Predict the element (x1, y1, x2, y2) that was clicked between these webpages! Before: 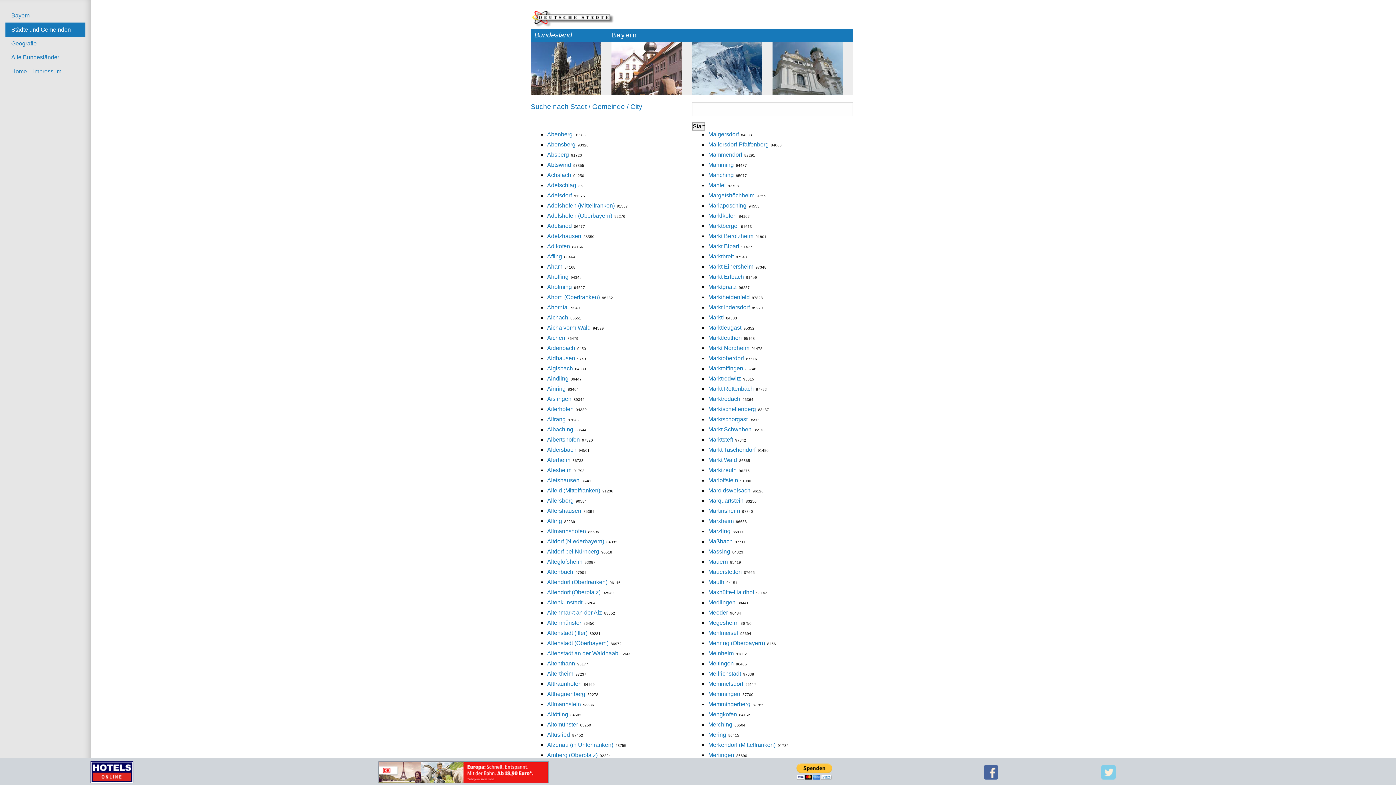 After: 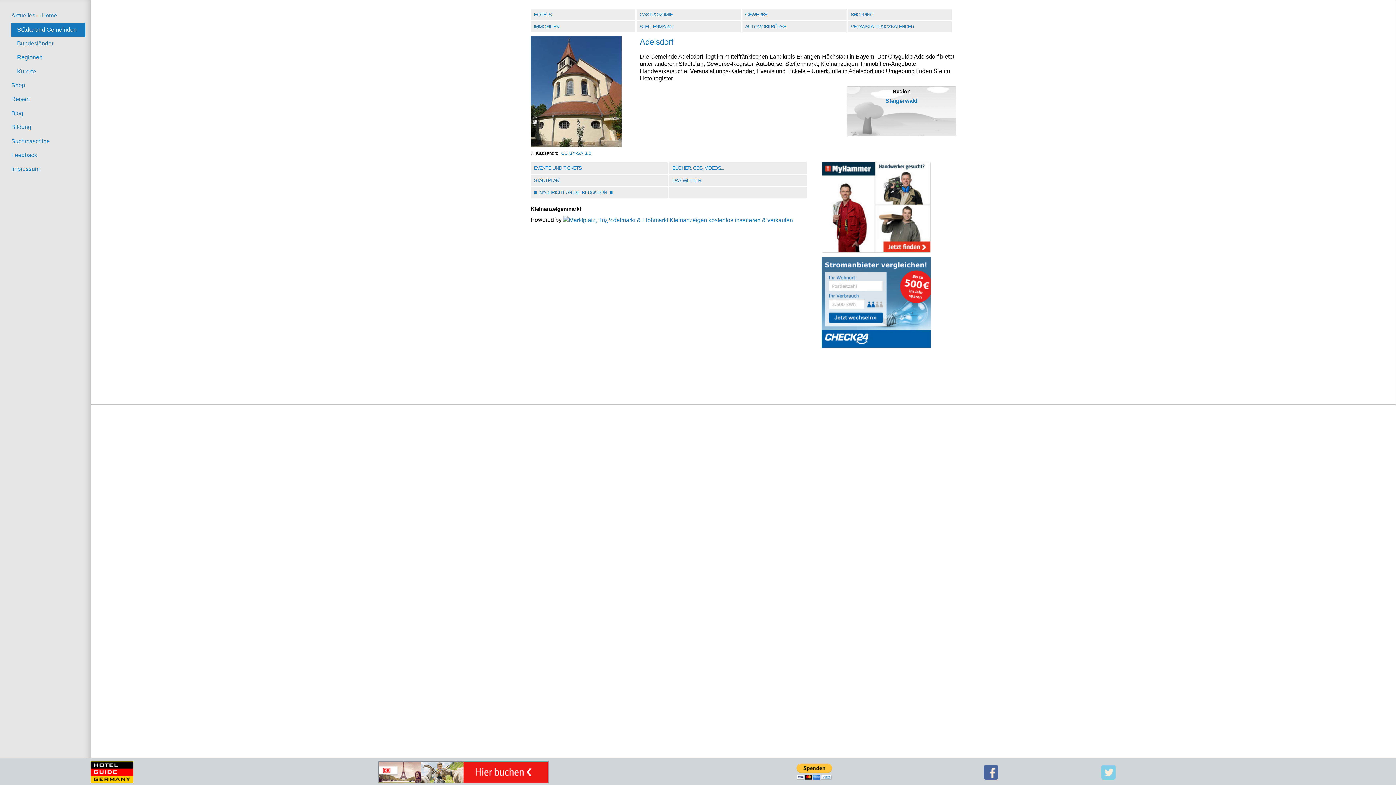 Action: label: Adelsdorf bbox: (547, 192, 572, 198)